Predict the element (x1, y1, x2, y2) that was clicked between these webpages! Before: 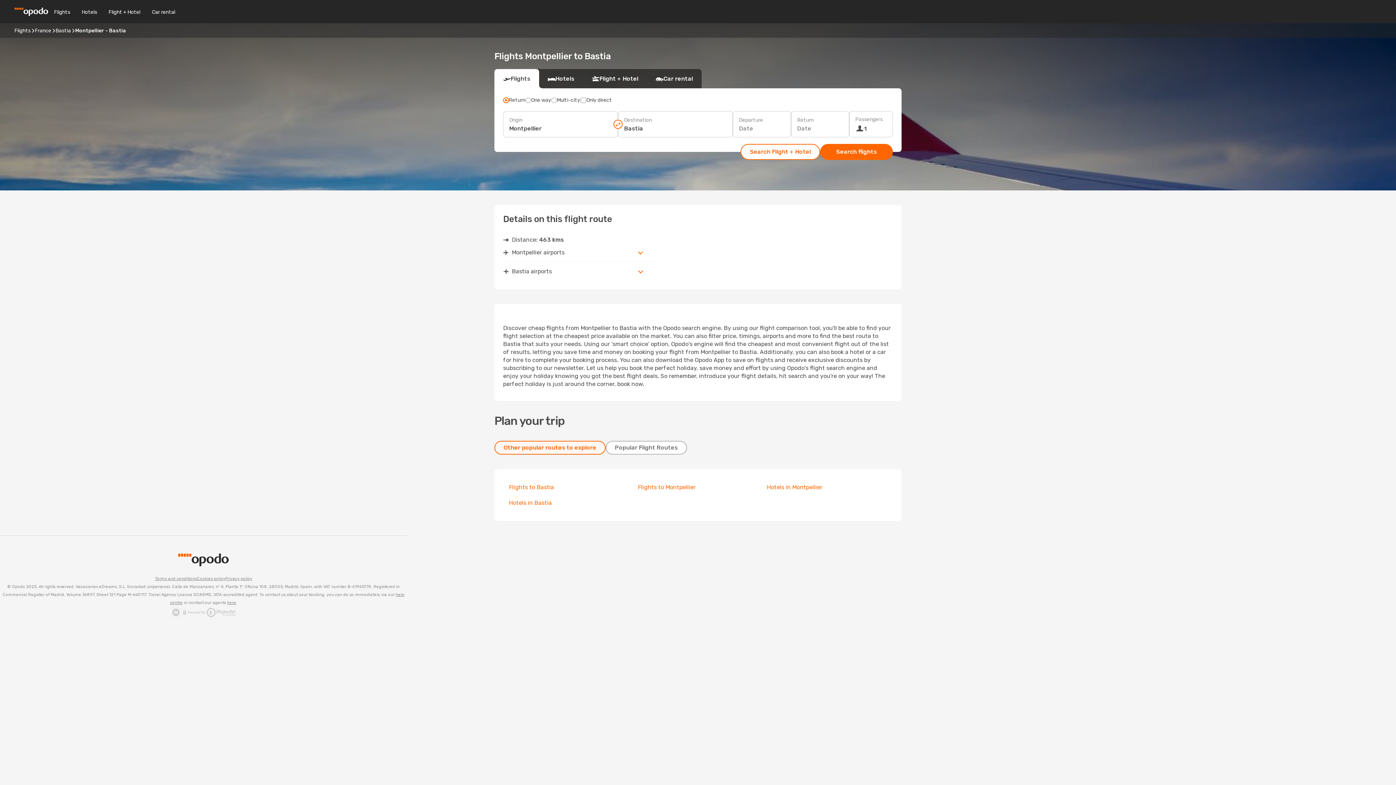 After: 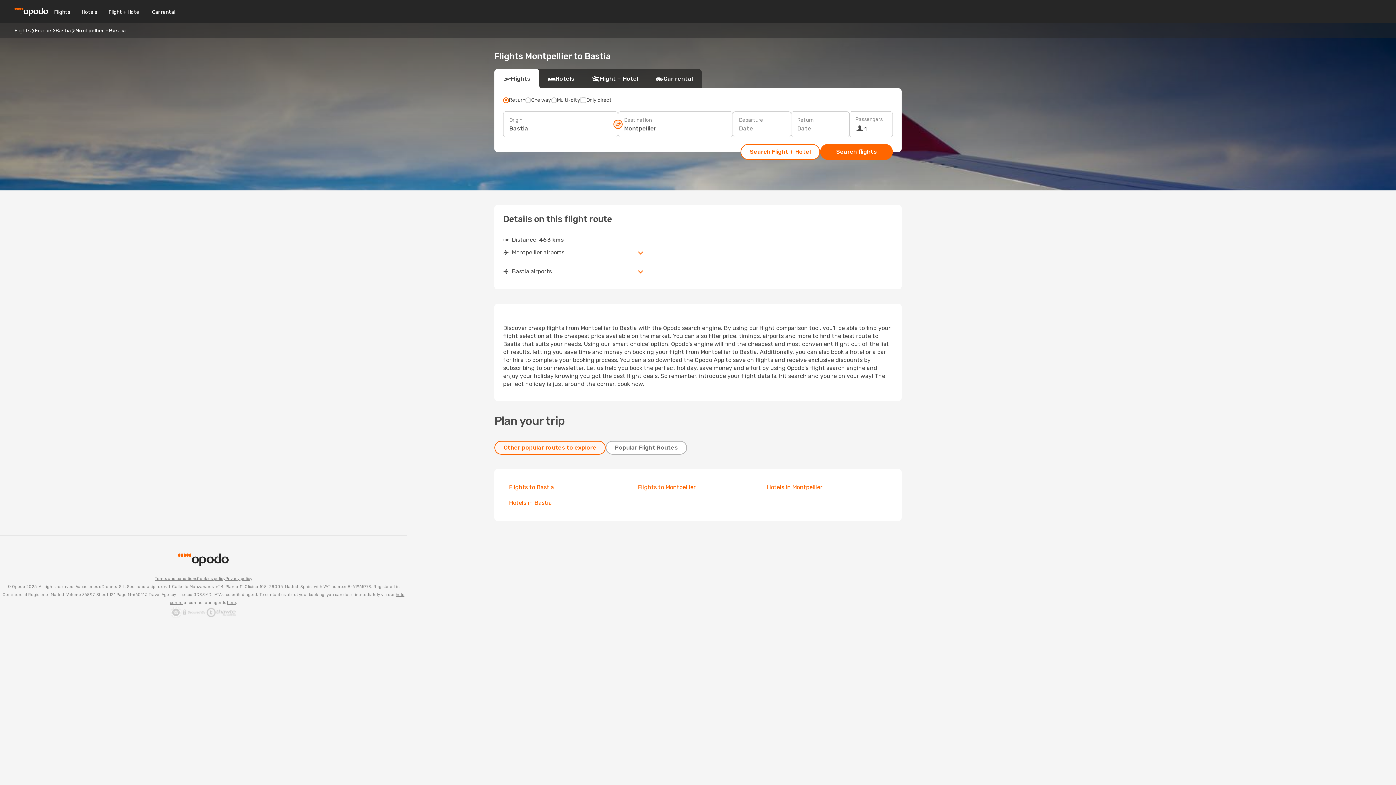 Action: bbox: (613, 119, 622, 128)